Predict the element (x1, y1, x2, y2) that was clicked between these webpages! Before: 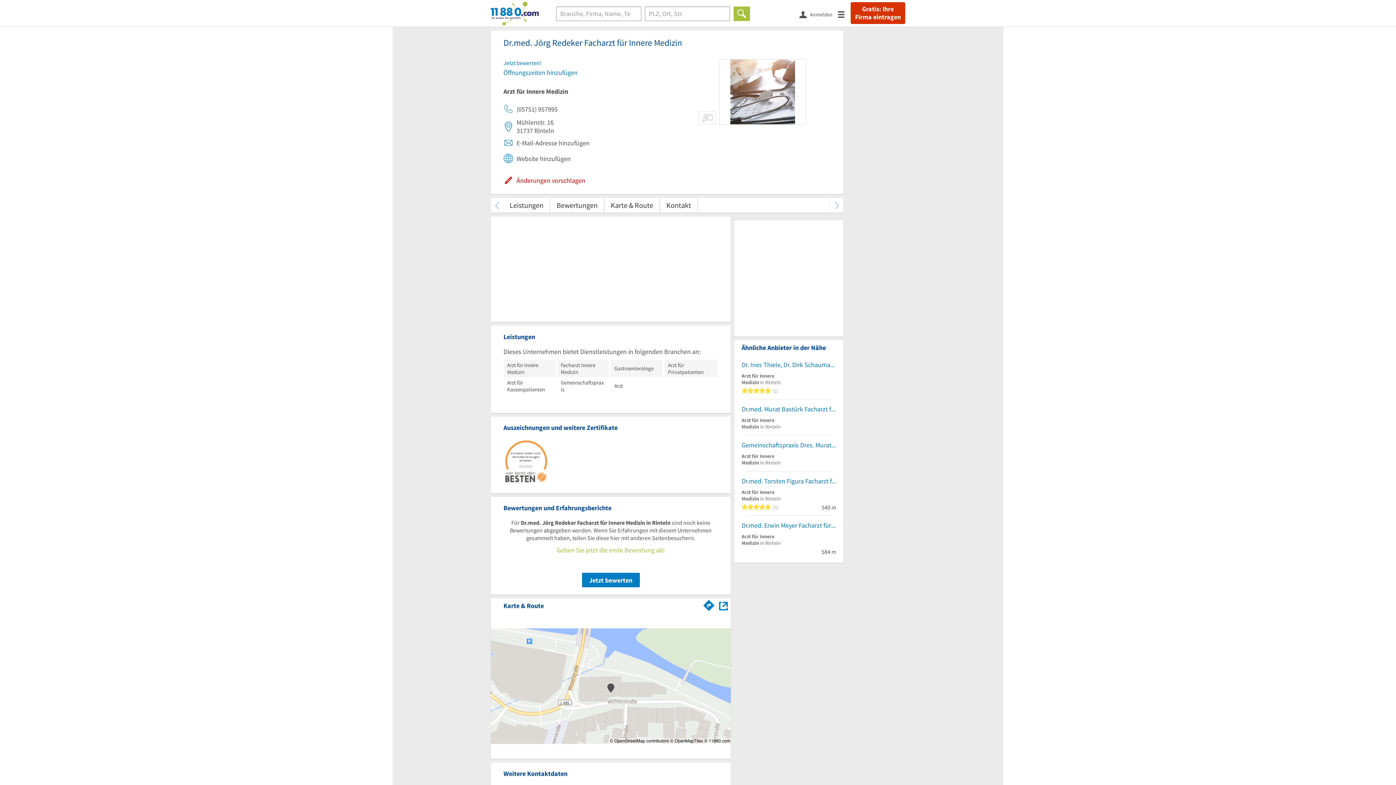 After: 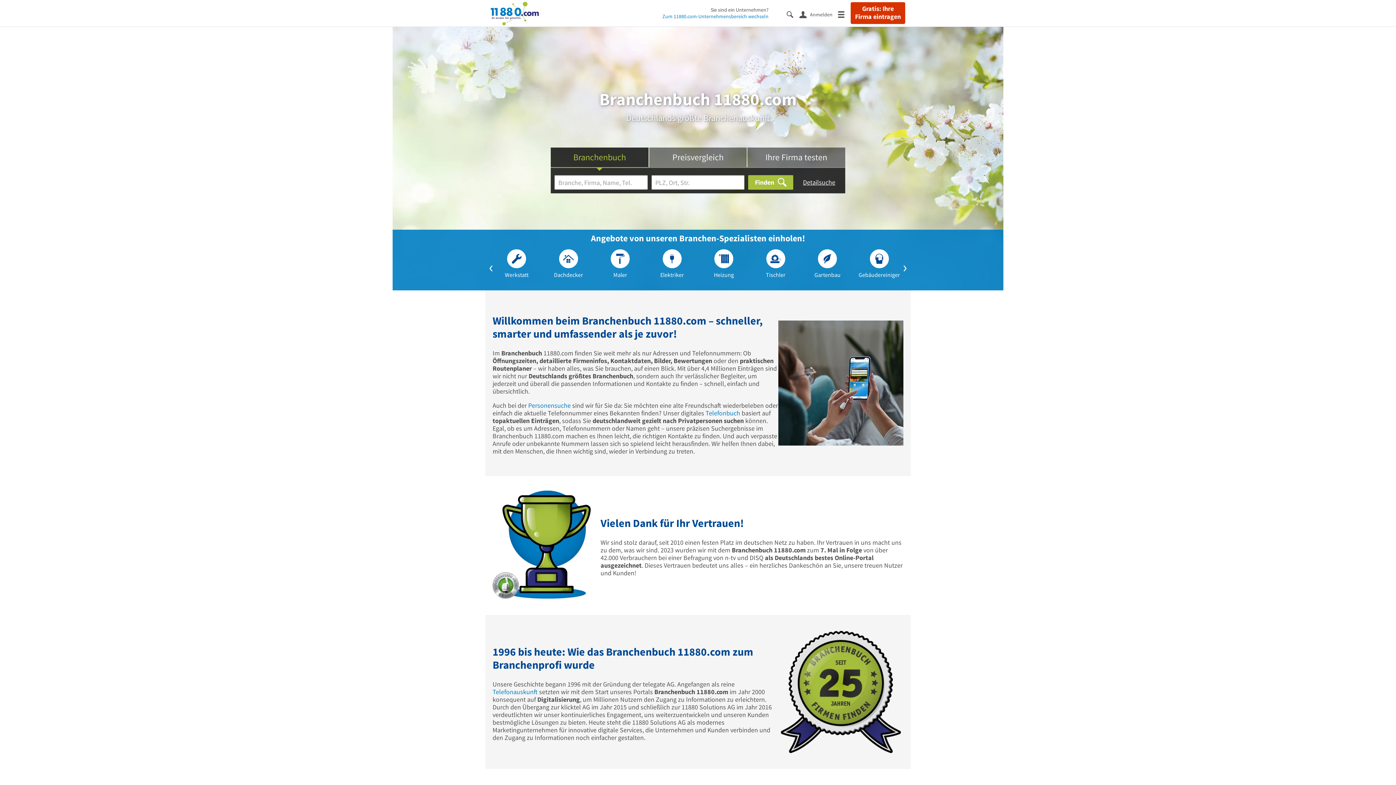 Action: label: 11880.com bbox: (490, 1, 541, 25)